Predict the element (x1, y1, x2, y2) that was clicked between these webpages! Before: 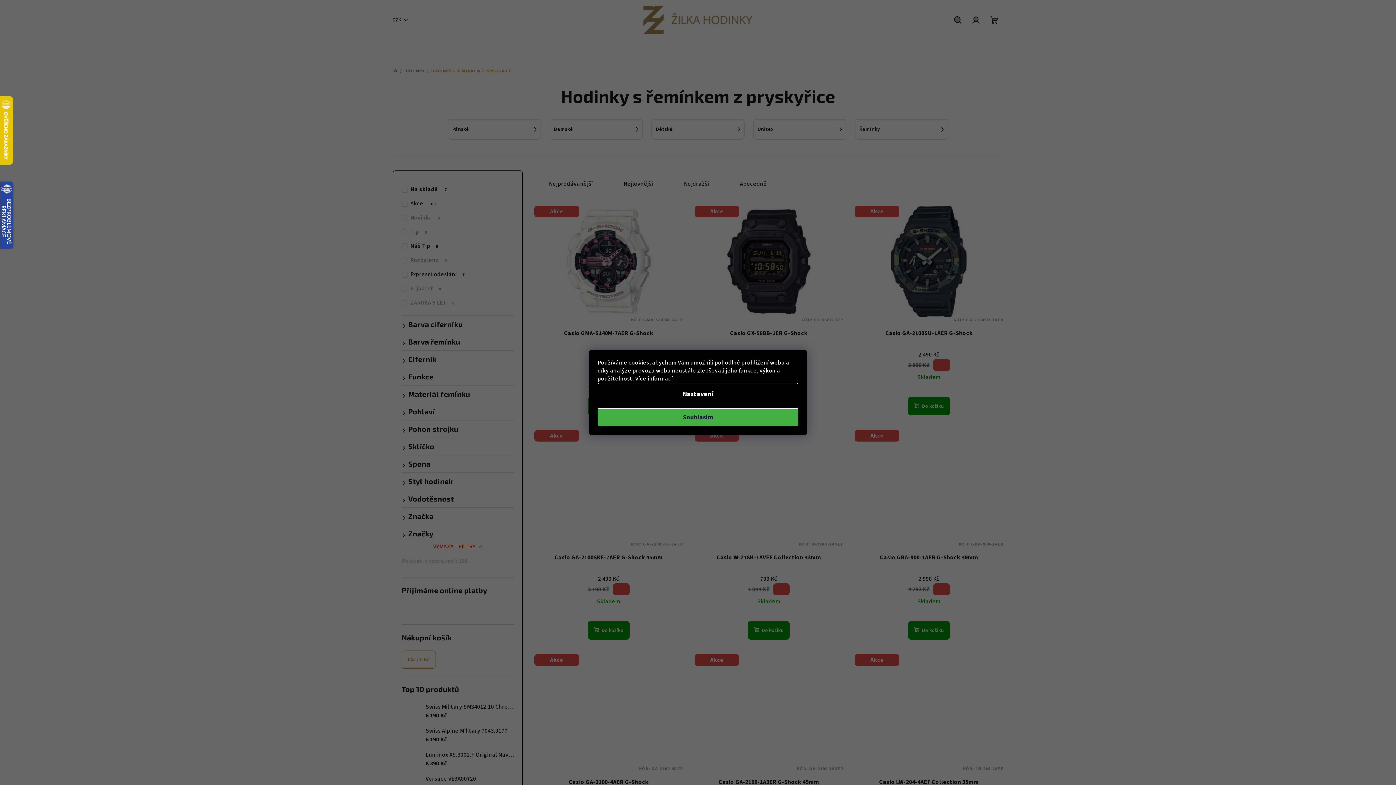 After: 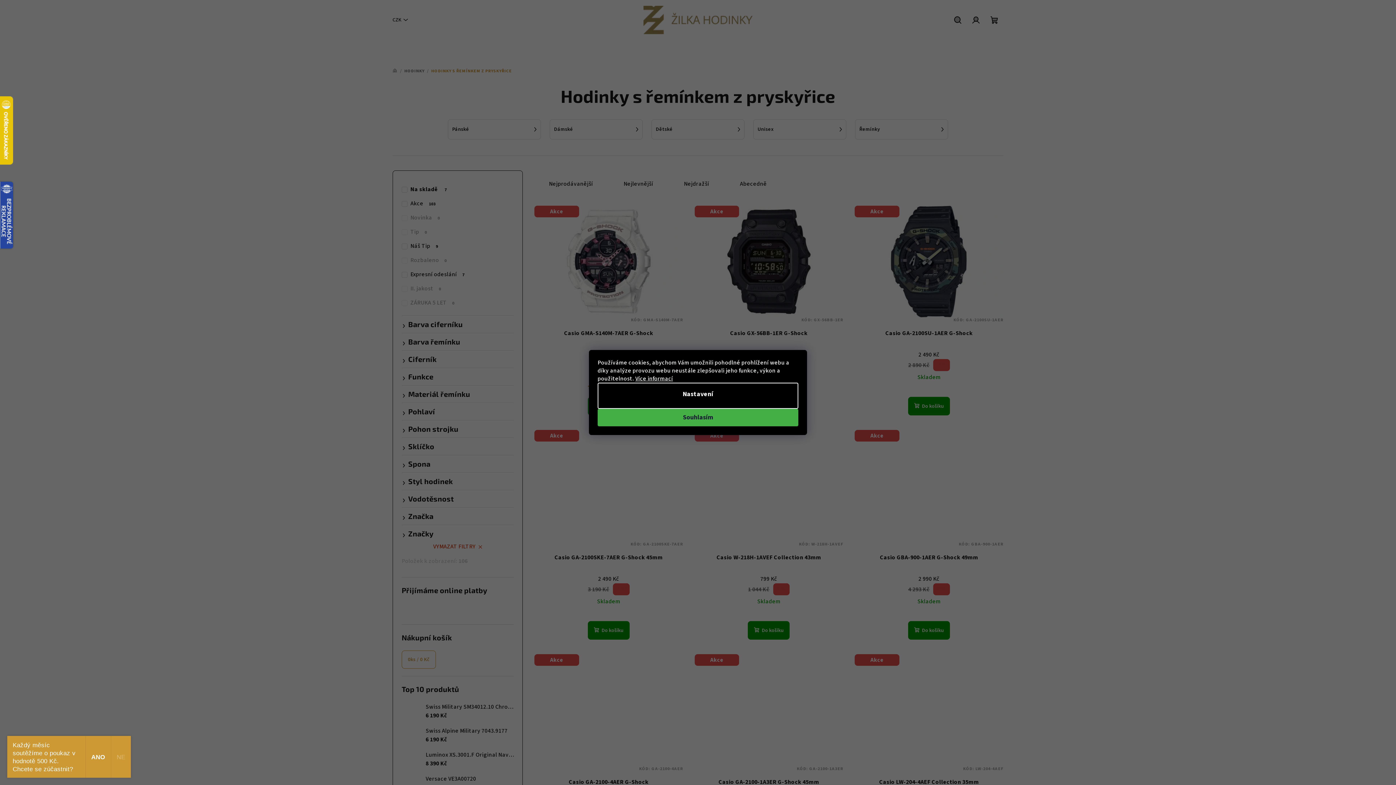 Action: label: Nastavení bbox: (597, 382, 798, 409)